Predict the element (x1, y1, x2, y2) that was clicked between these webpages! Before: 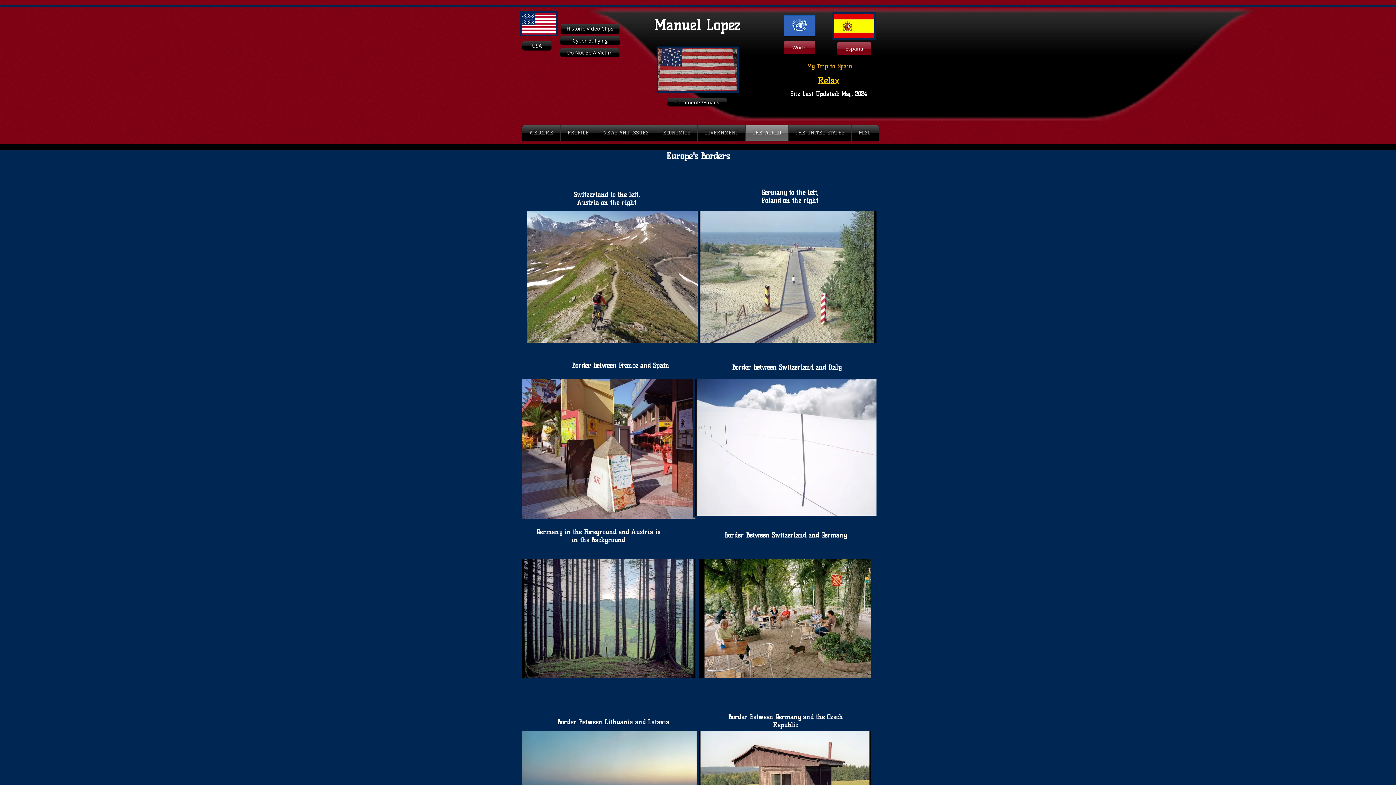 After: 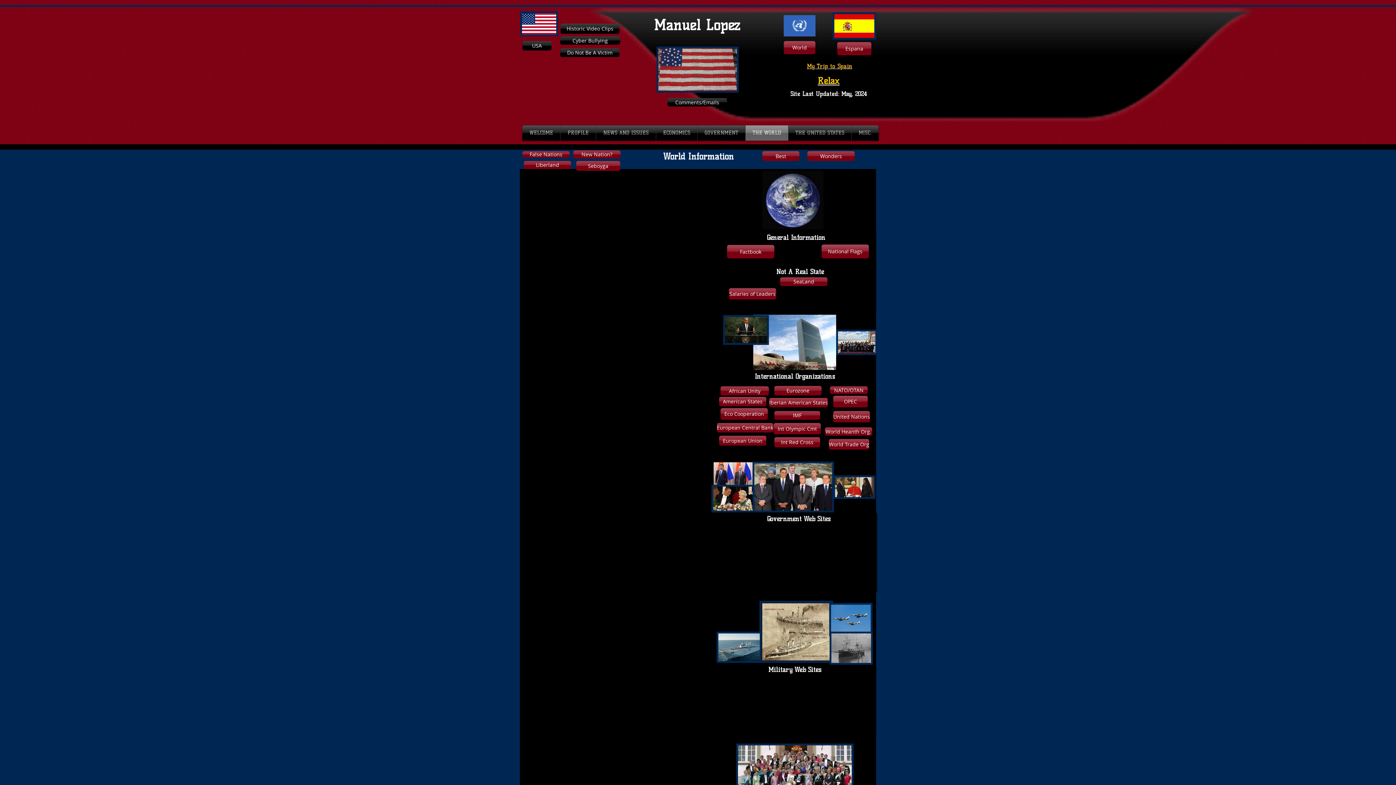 Action: bbox: (784, 41, 815, 54) label: World